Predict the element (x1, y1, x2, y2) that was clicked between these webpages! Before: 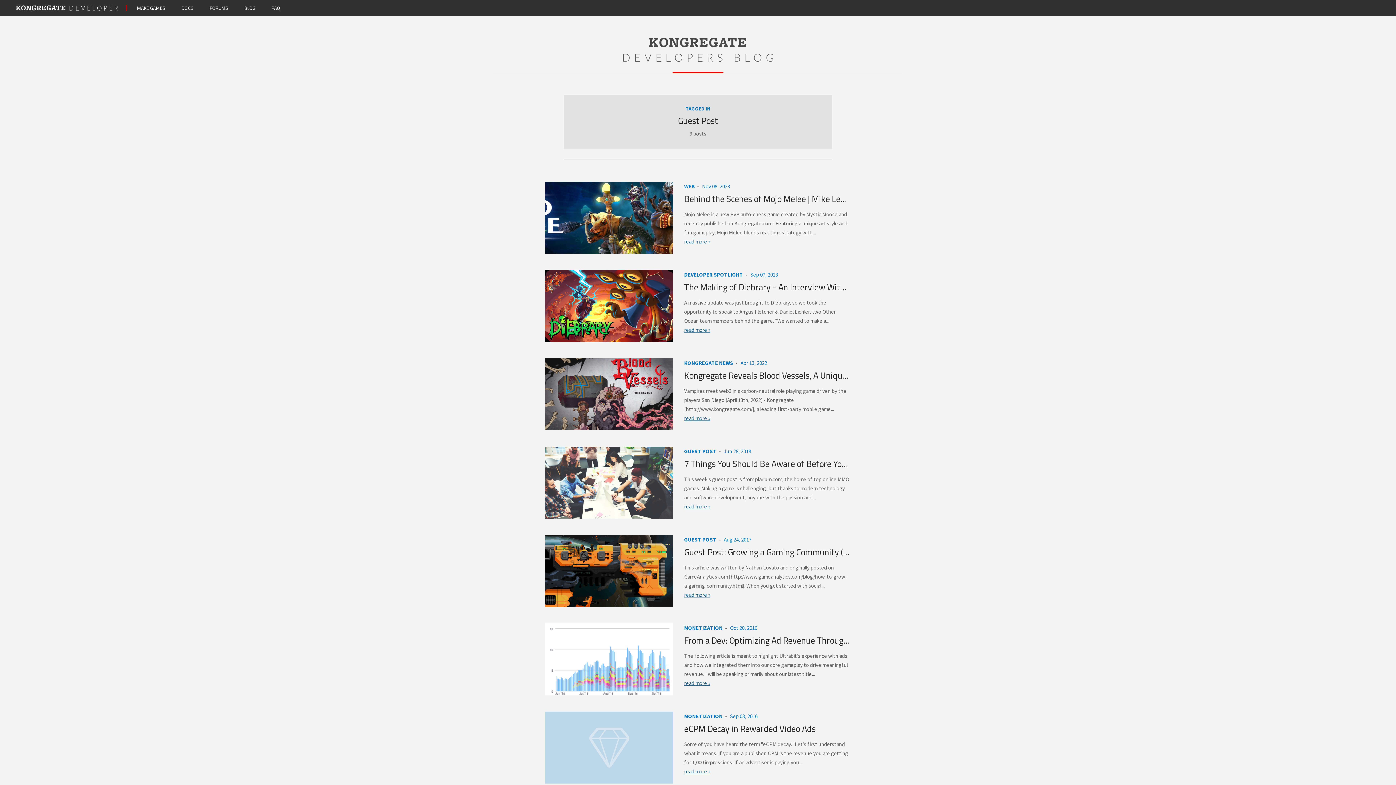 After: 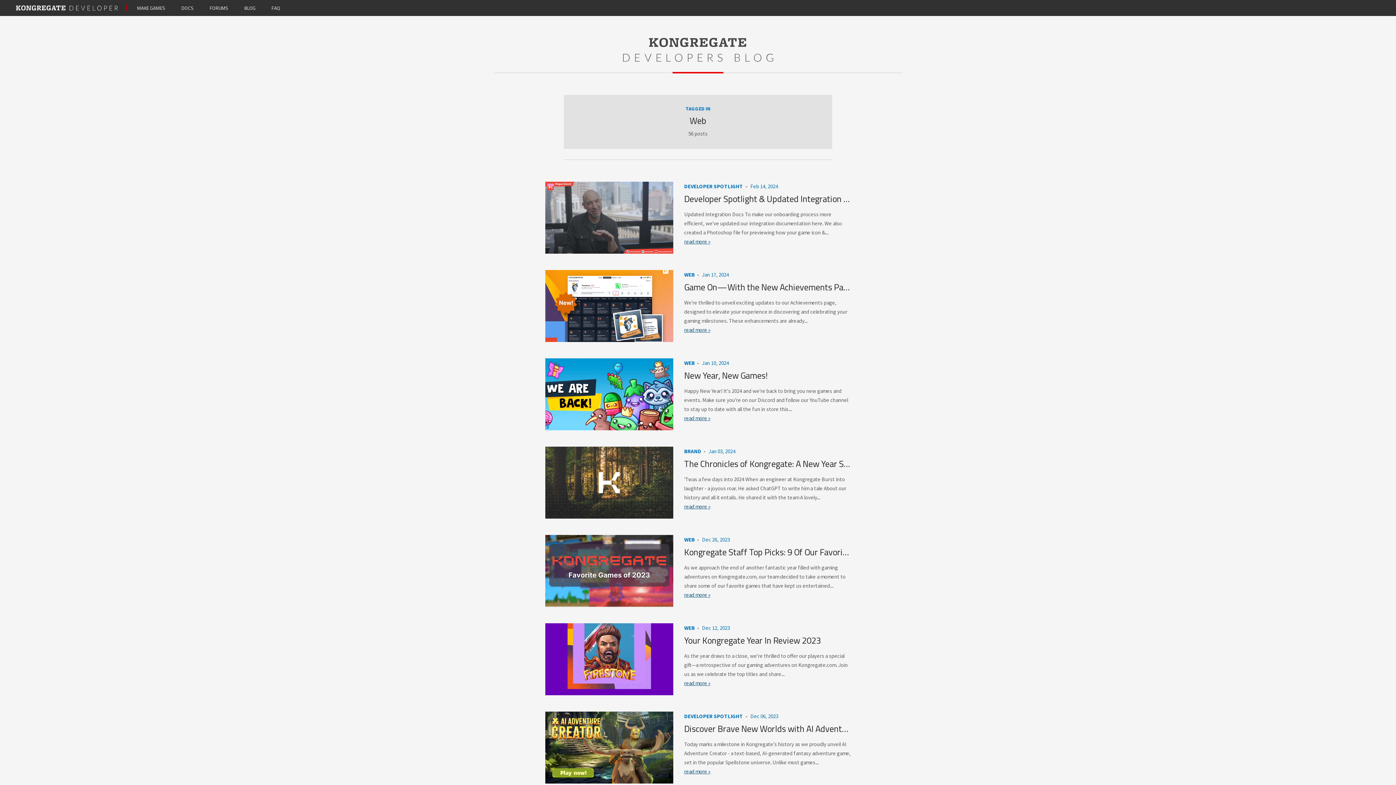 Action: label: WEB bbox: (684, 182, 694, 189)